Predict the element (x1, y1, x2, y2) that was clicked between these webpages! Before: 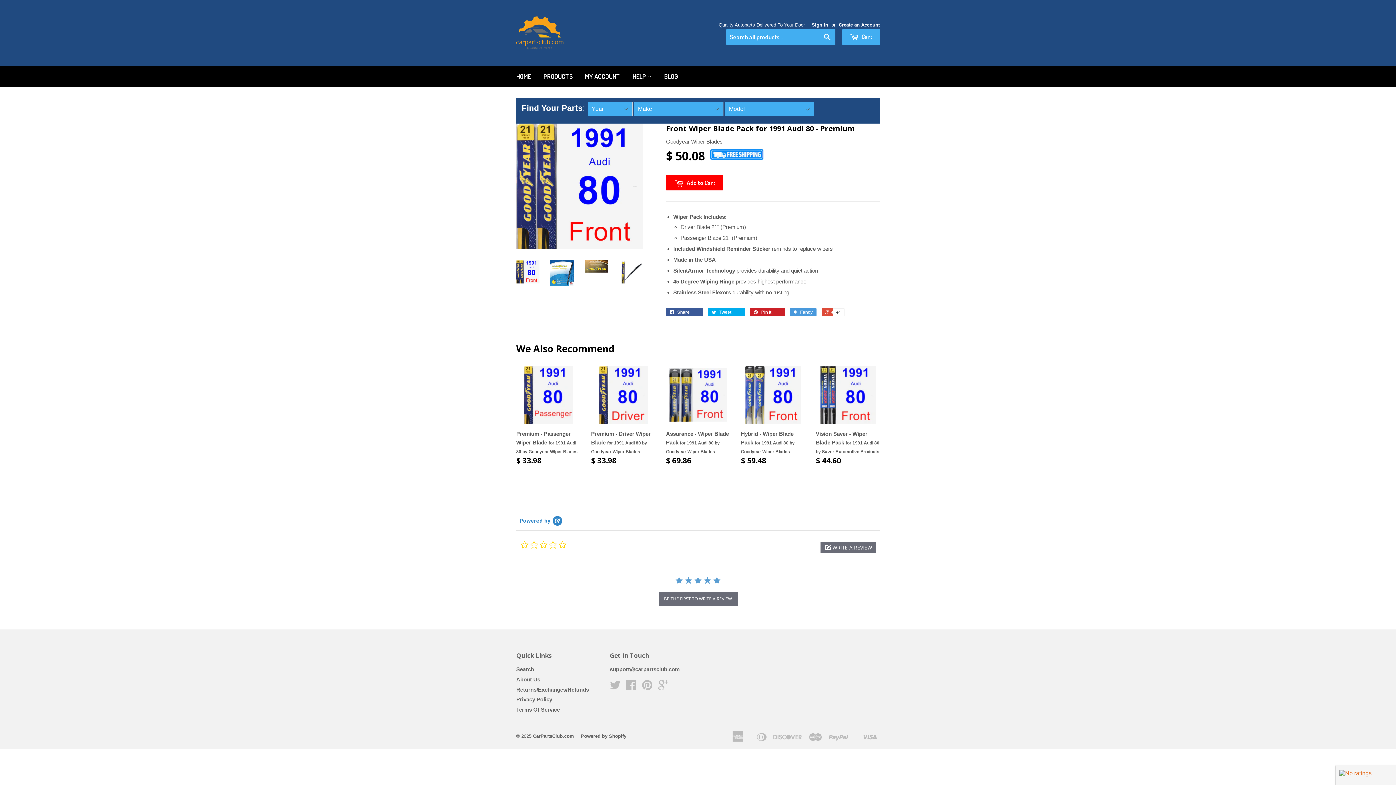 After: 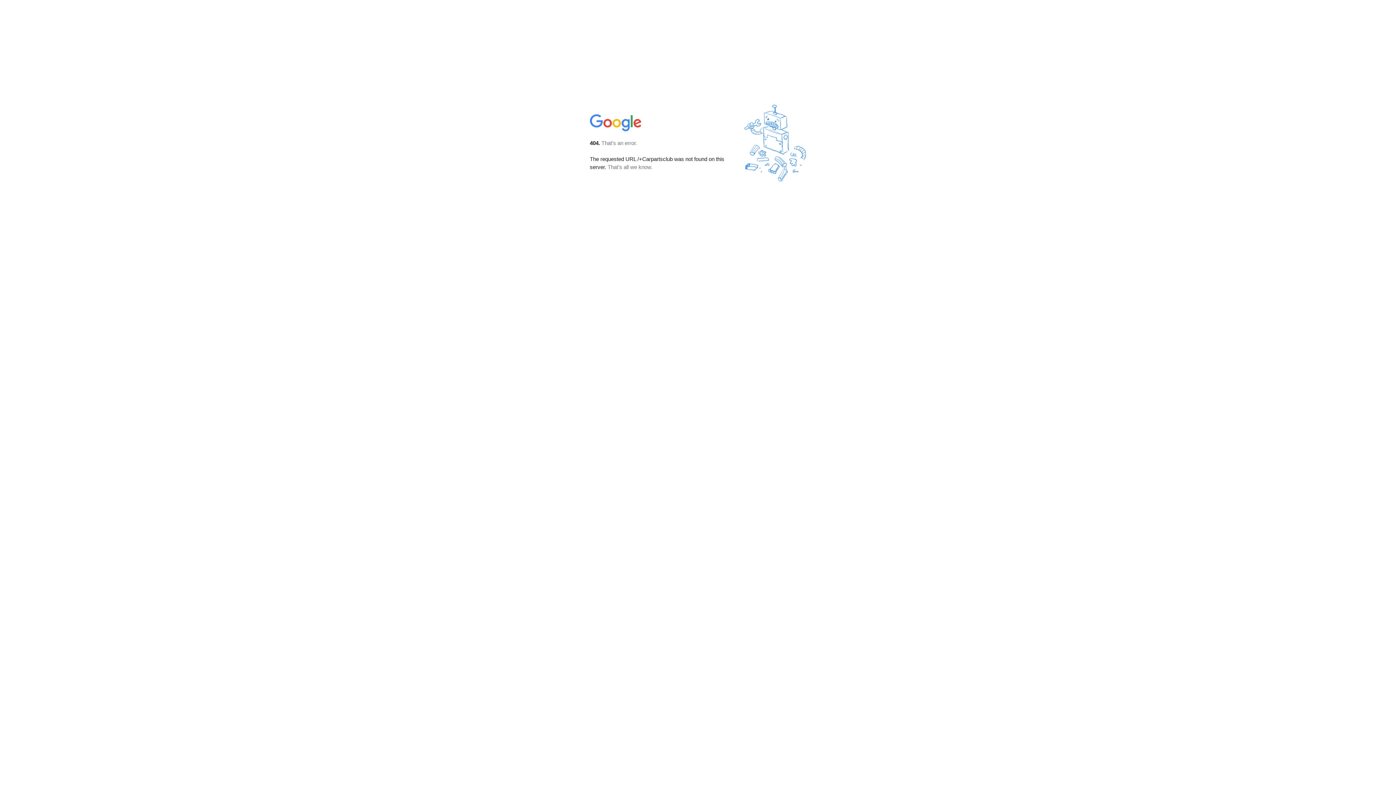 Action: bbox: (658, 684, 668, 690) label: Google